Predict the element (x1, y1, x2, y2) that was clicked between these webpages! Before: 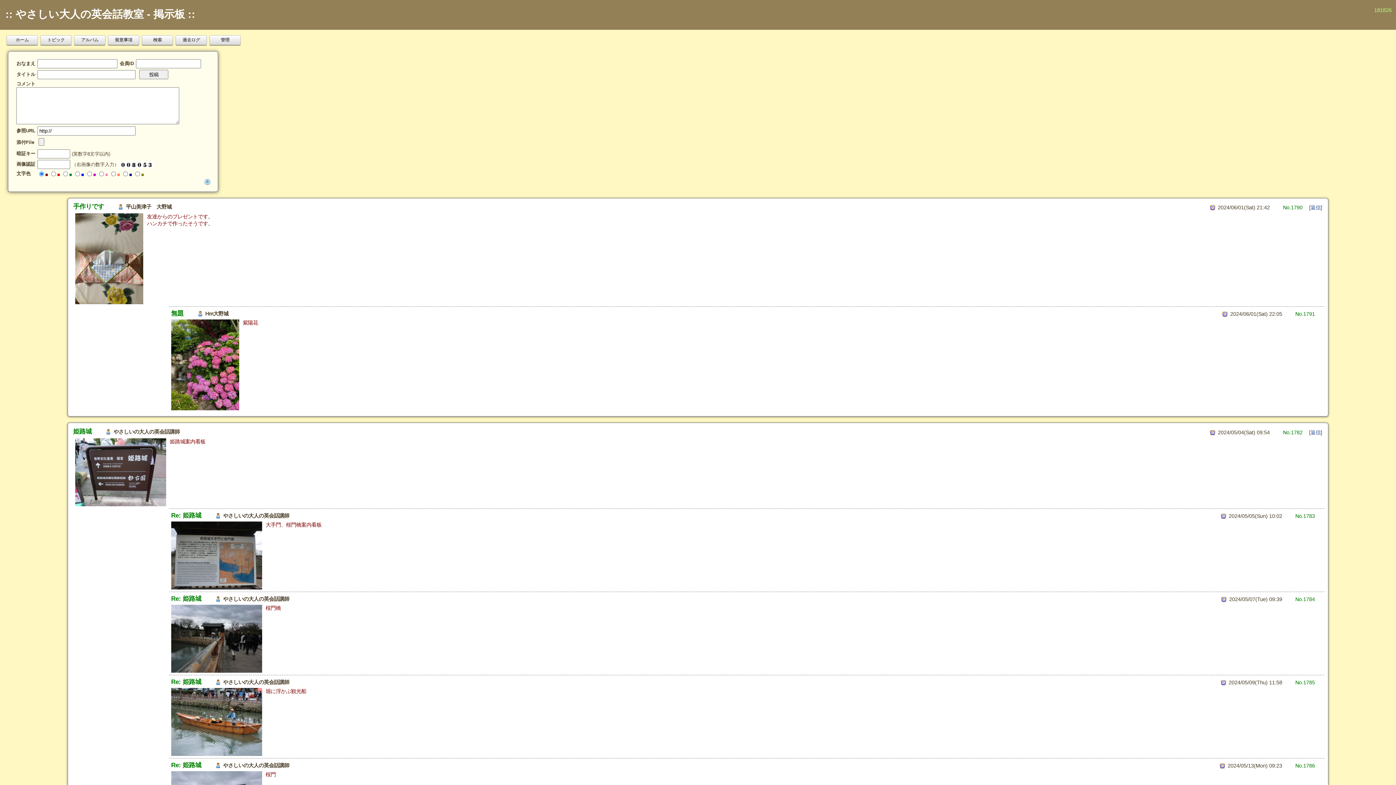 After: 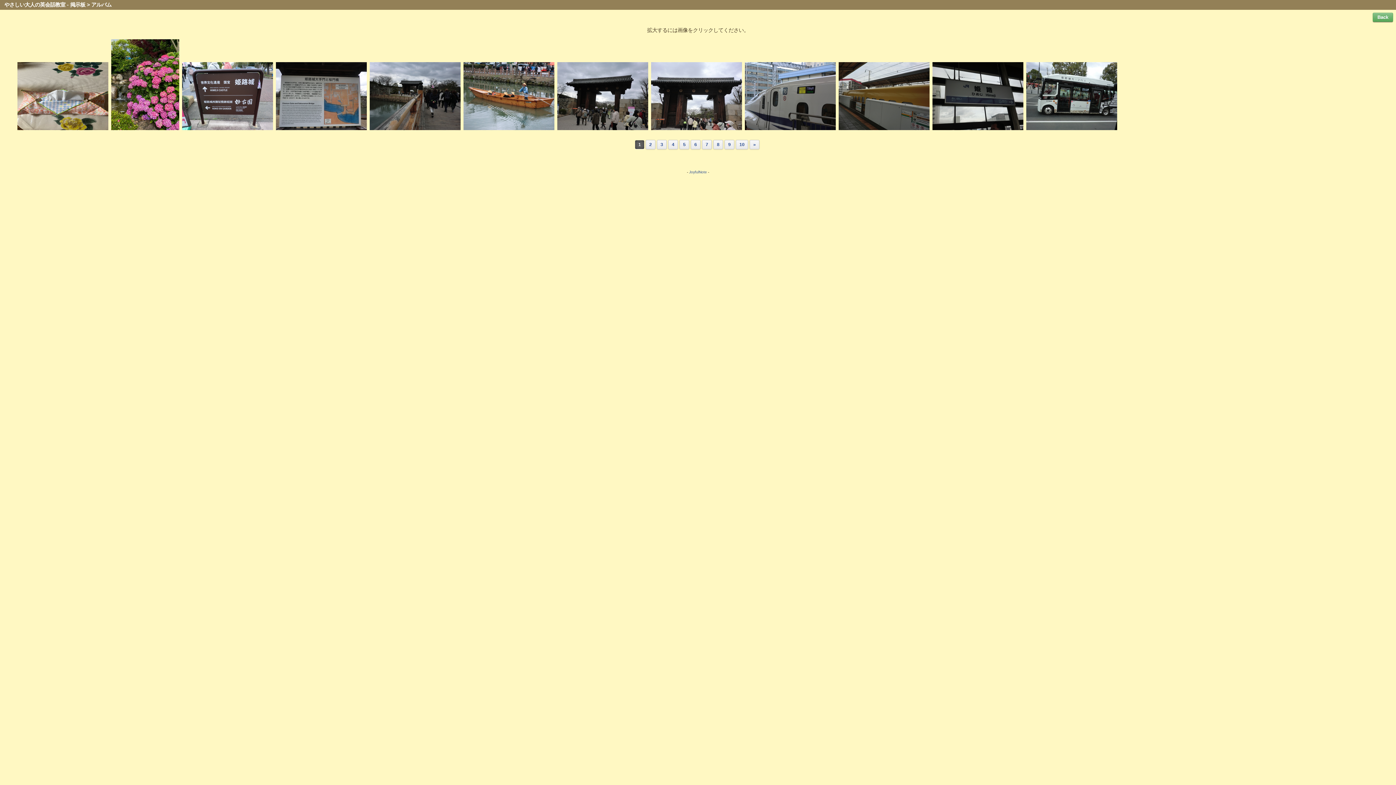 Action: label: アルバム bbox: (74, 35, 105, 45)